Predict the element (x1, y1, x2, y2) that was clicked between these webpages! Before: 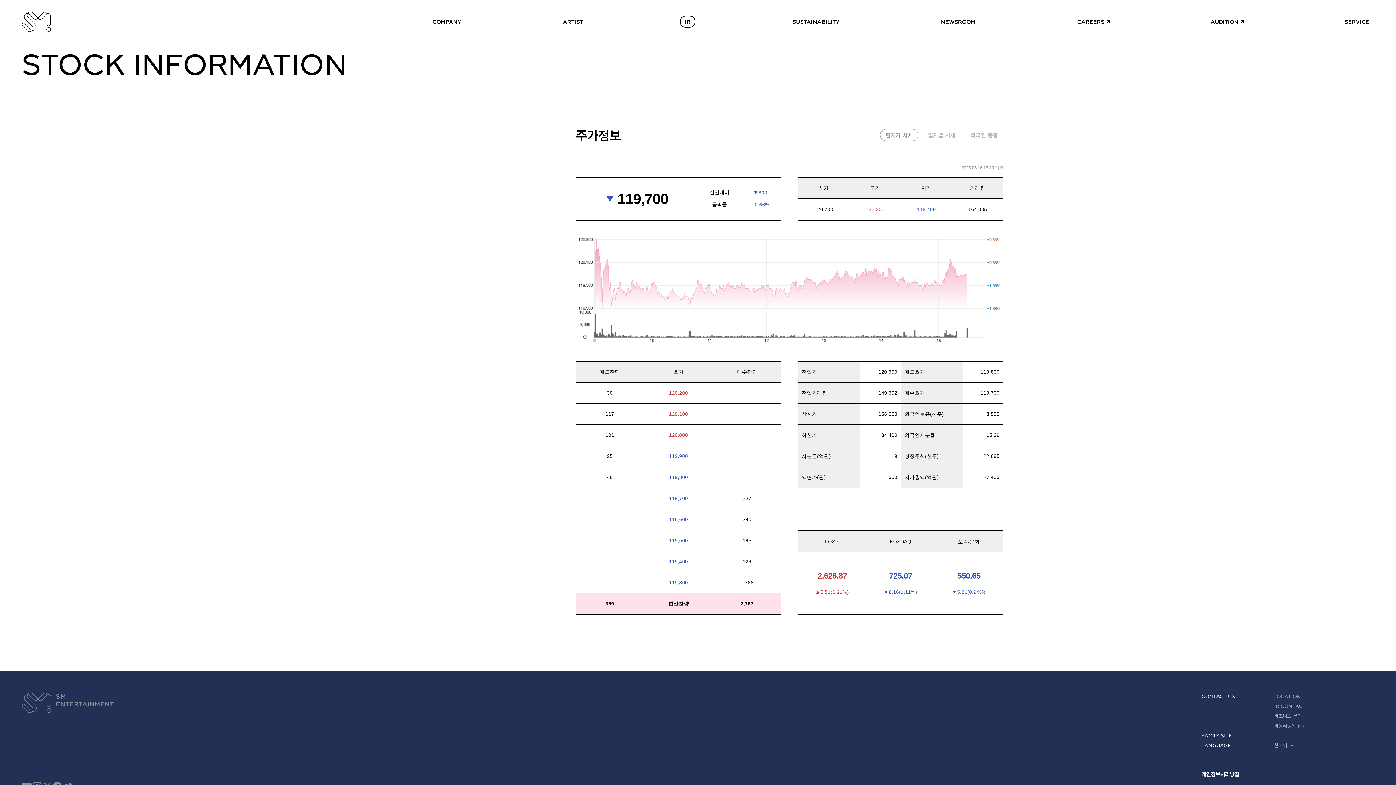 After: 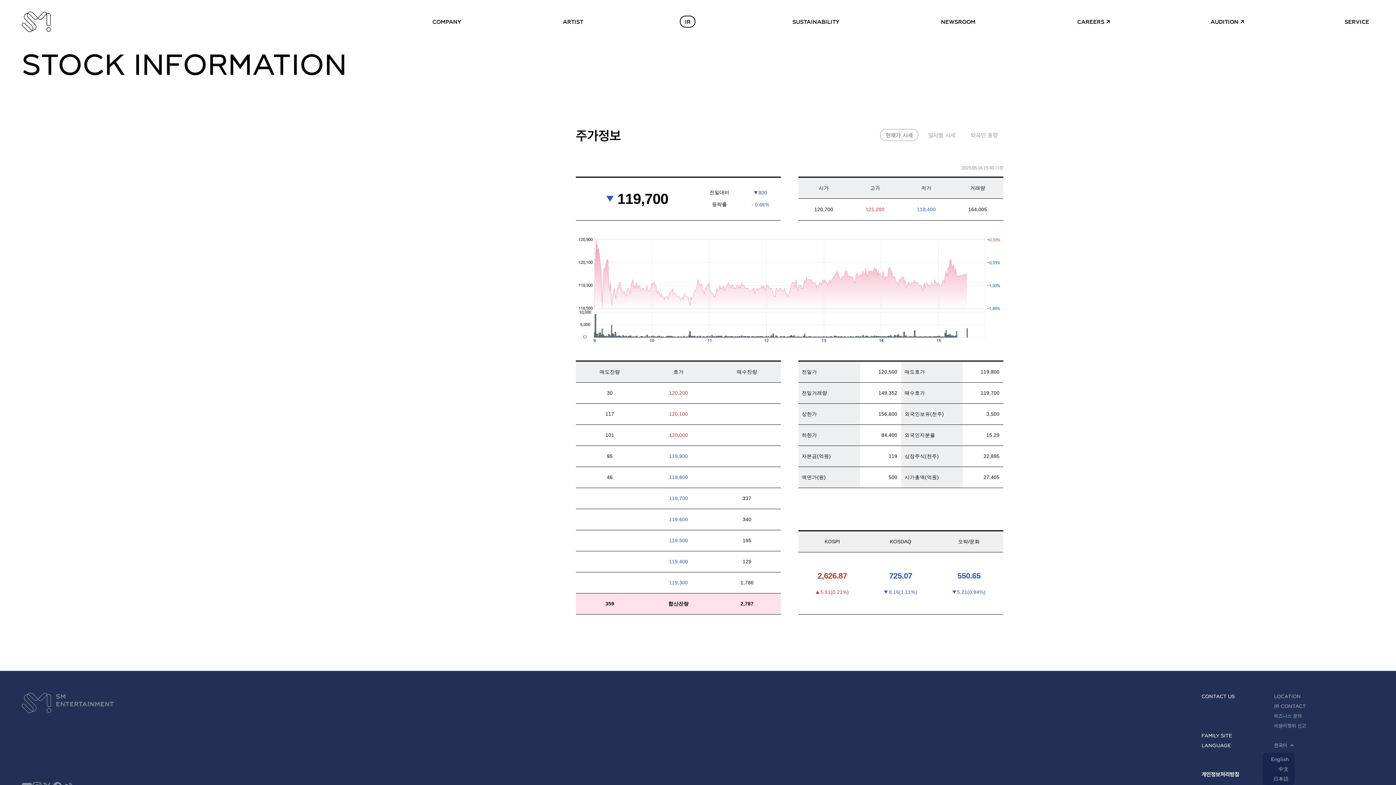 Action: label: 한국어 bbox: (1274, 742, 1294, 748)